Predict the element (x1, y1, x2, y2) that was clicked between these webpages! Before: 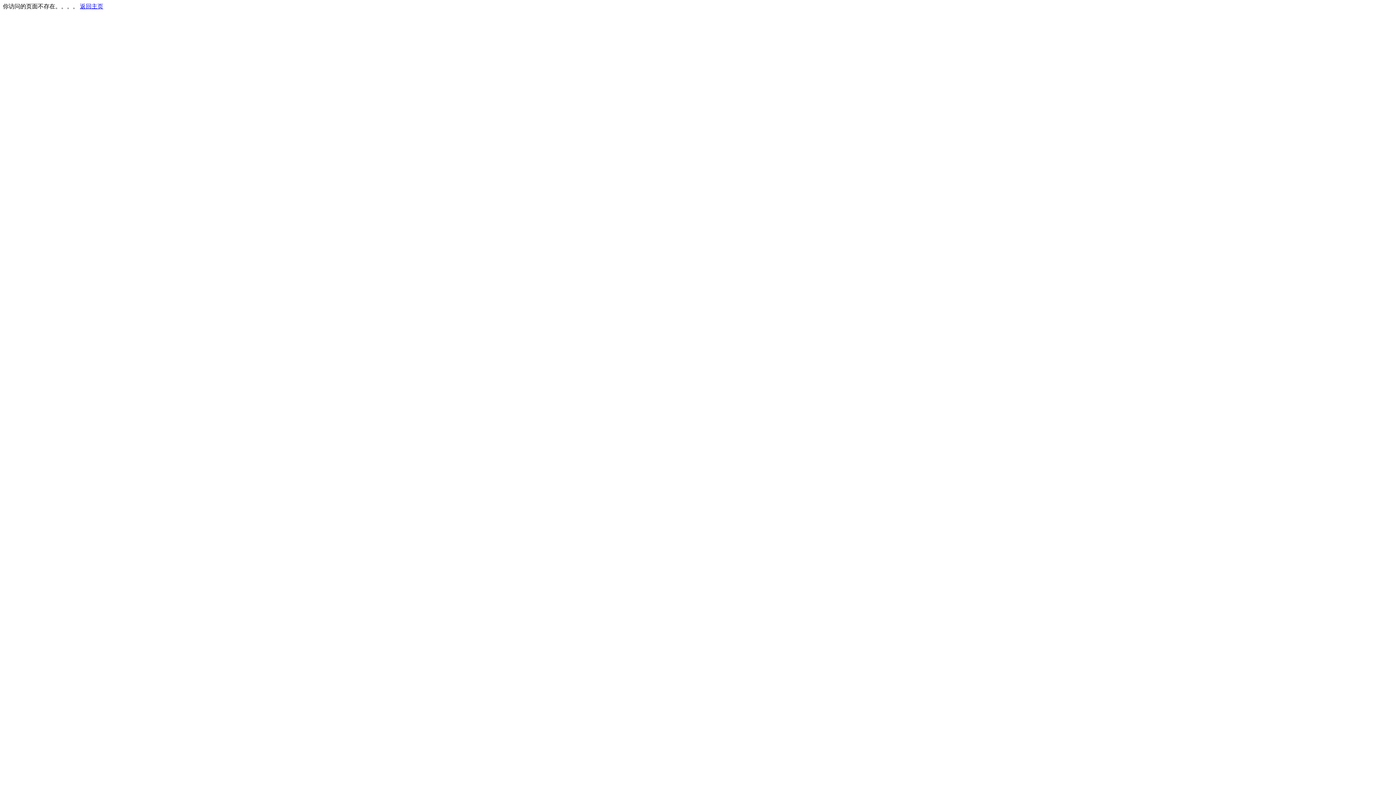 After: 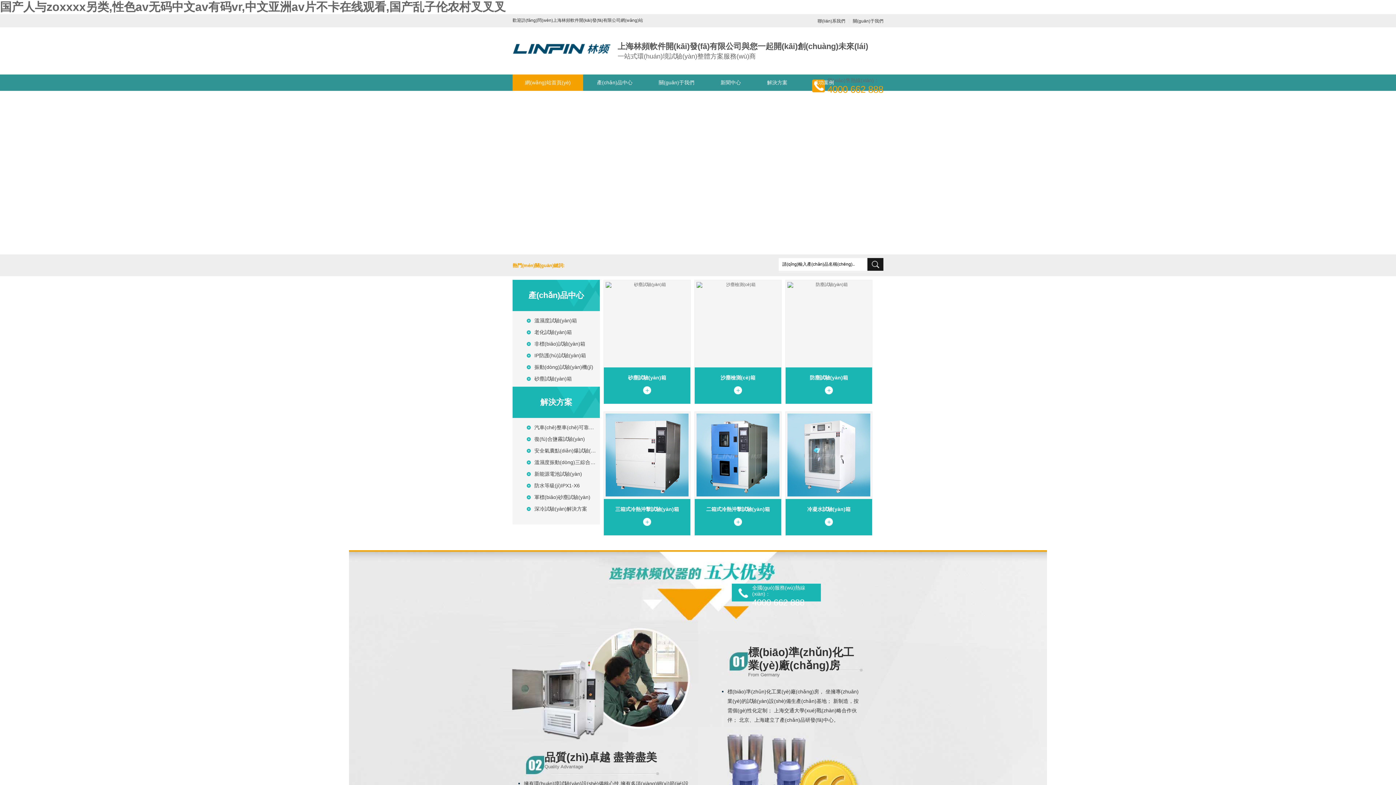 Action: label: 返回主页 bbox: (80, 3, 103, 9)